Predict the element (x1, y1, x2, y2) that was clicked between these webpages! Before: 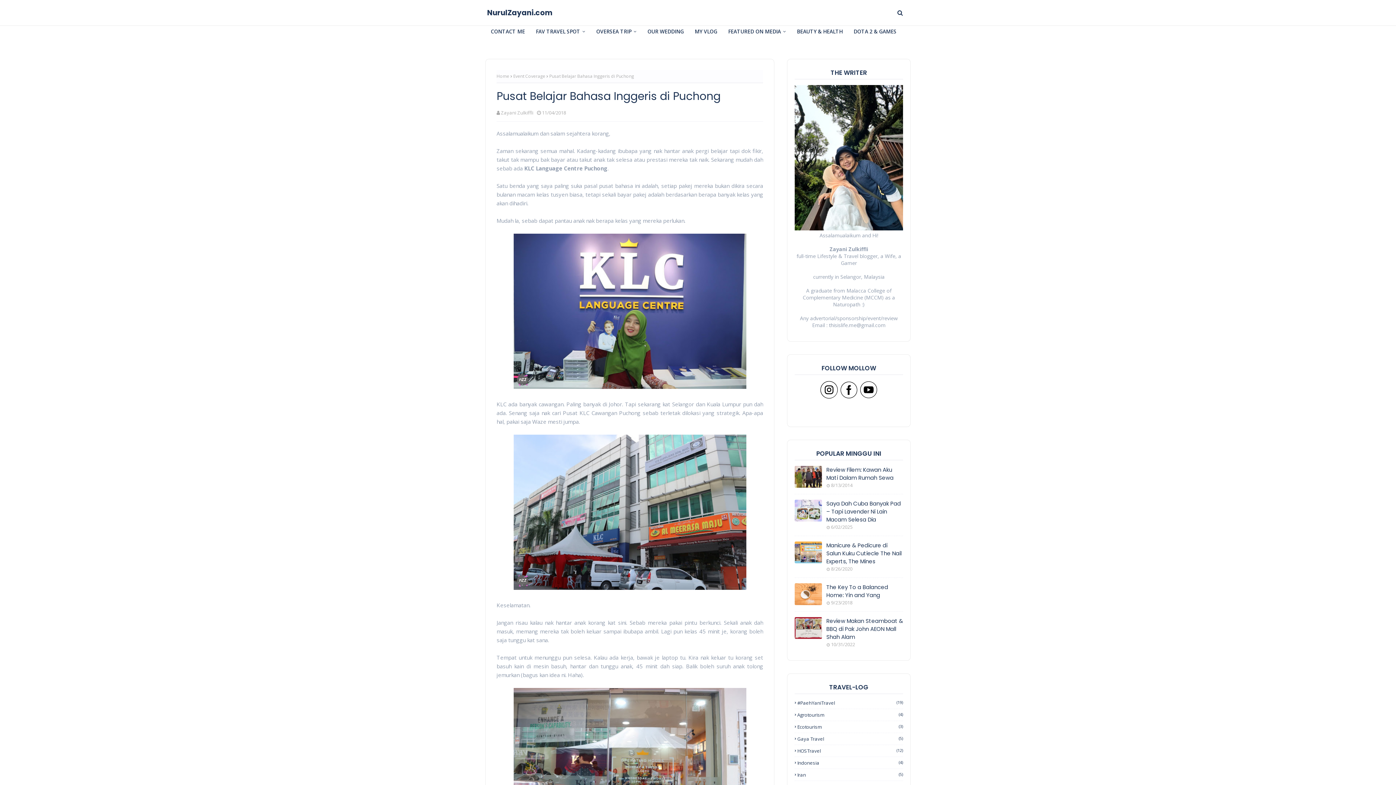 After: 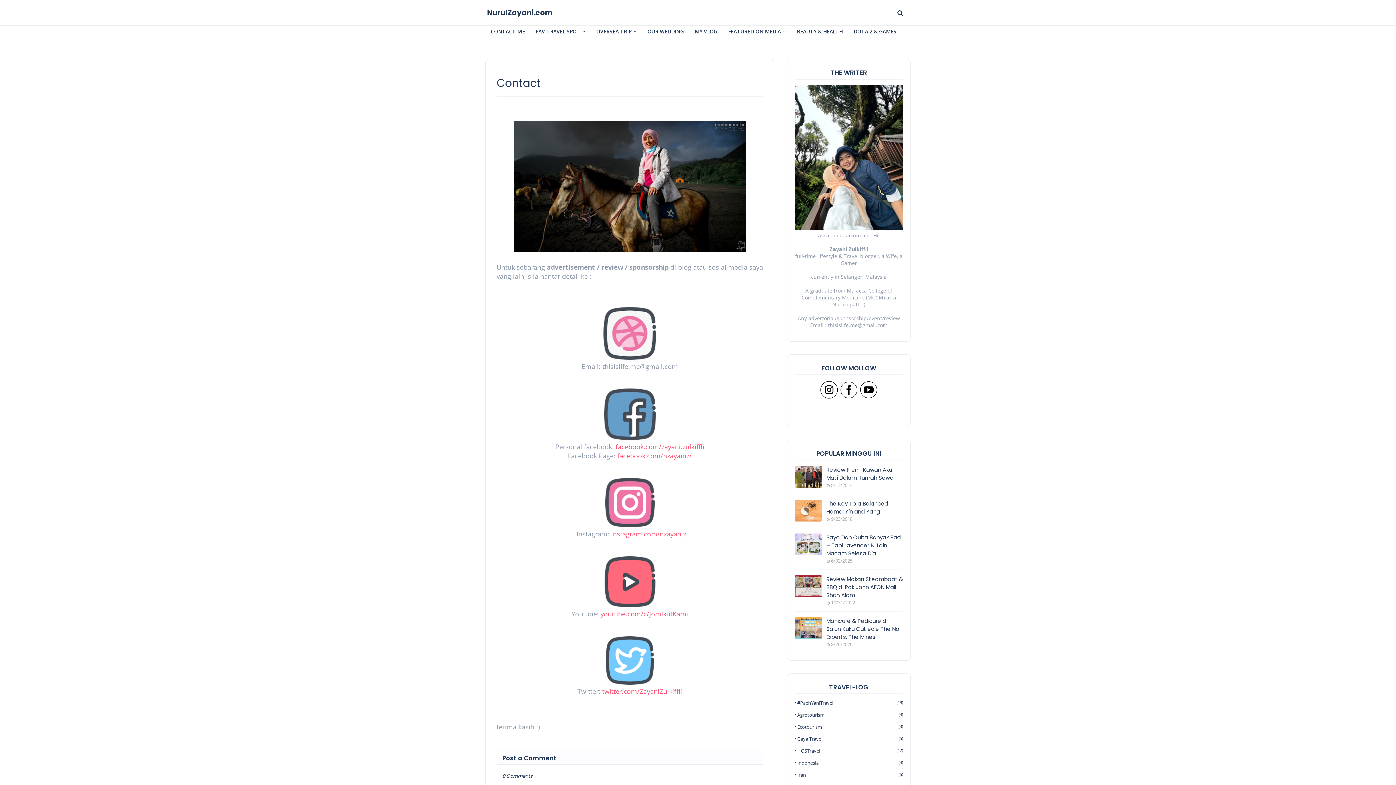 Action: bbox: (485, 18, 530, 44) label: CONTACT ME